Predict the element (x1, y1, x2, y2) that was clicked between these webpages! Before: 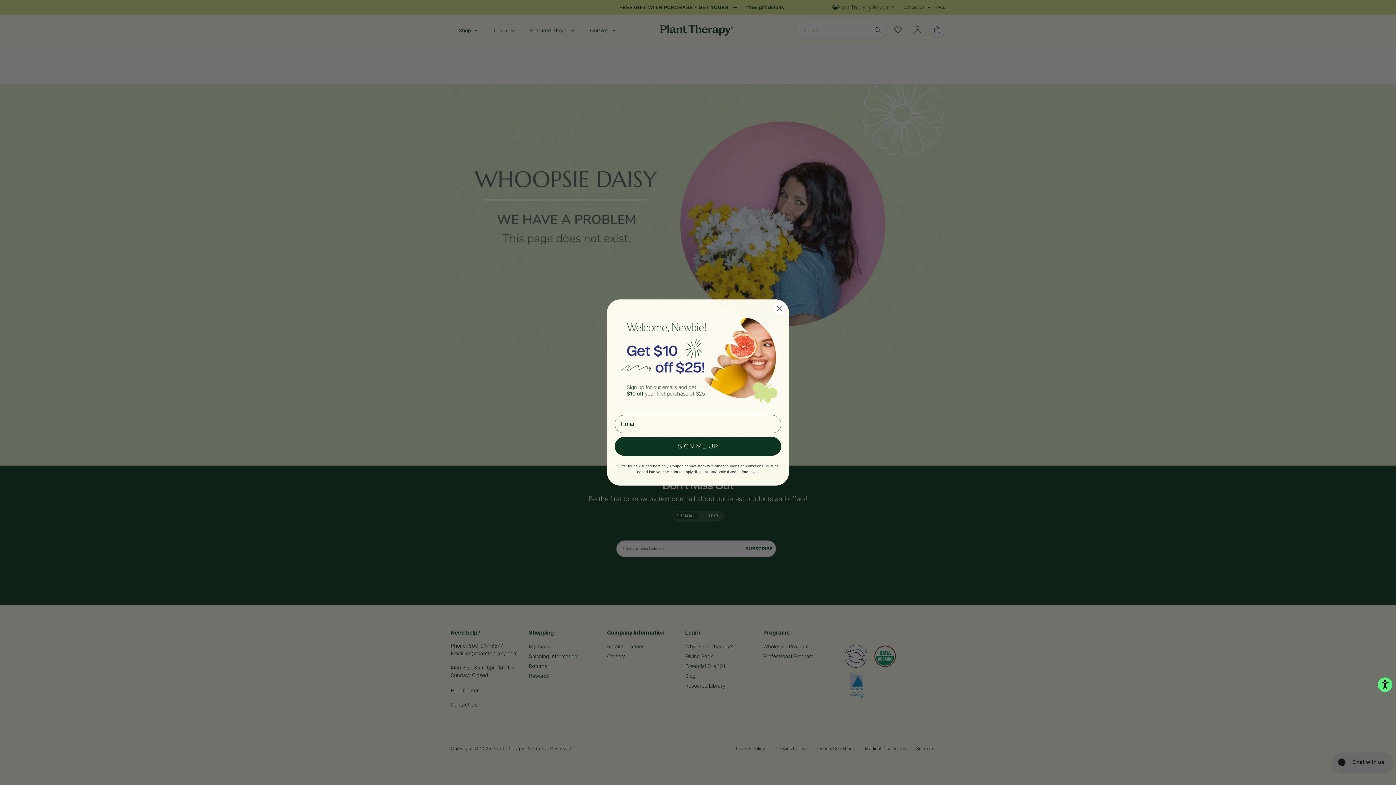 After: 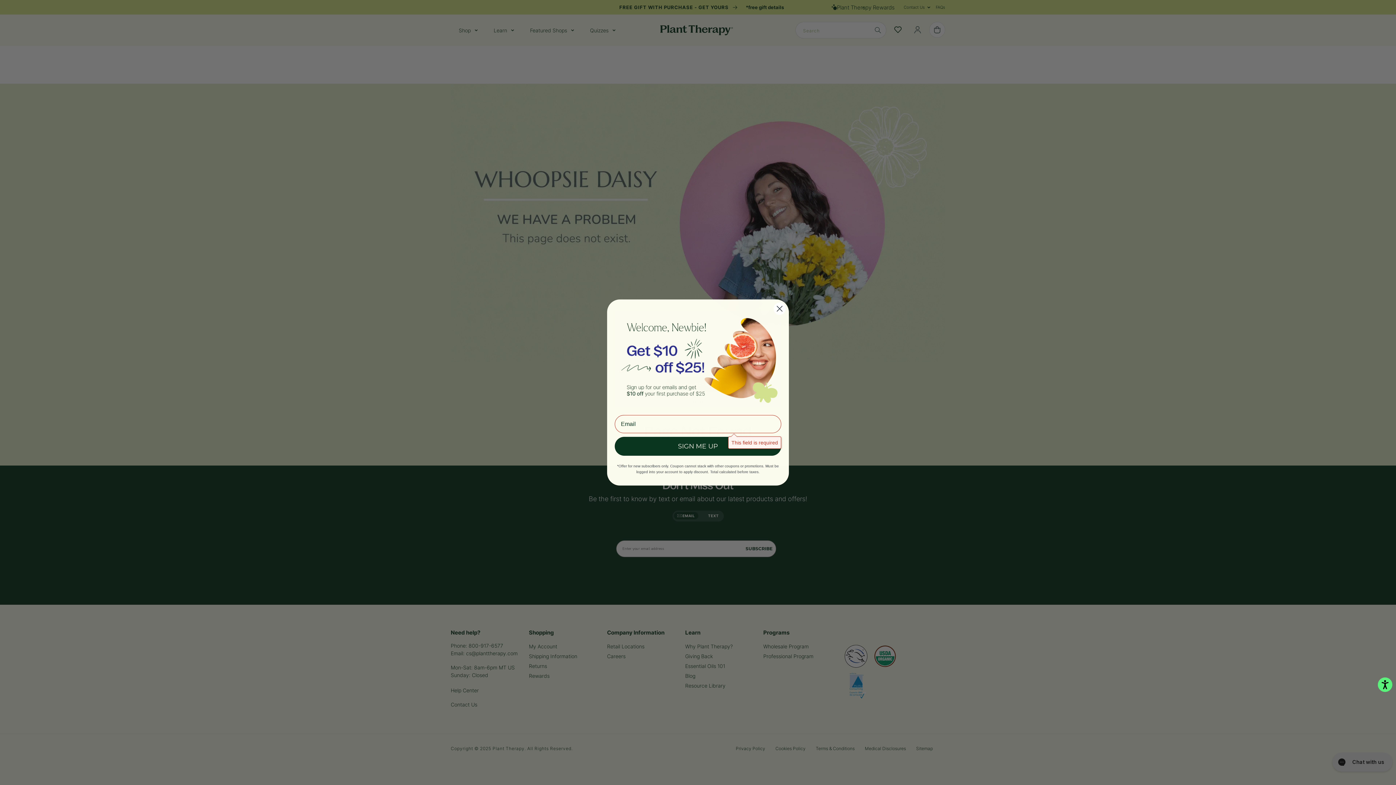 Action: label: SIGN ME UP bbox: (614, 436, 781, 455)